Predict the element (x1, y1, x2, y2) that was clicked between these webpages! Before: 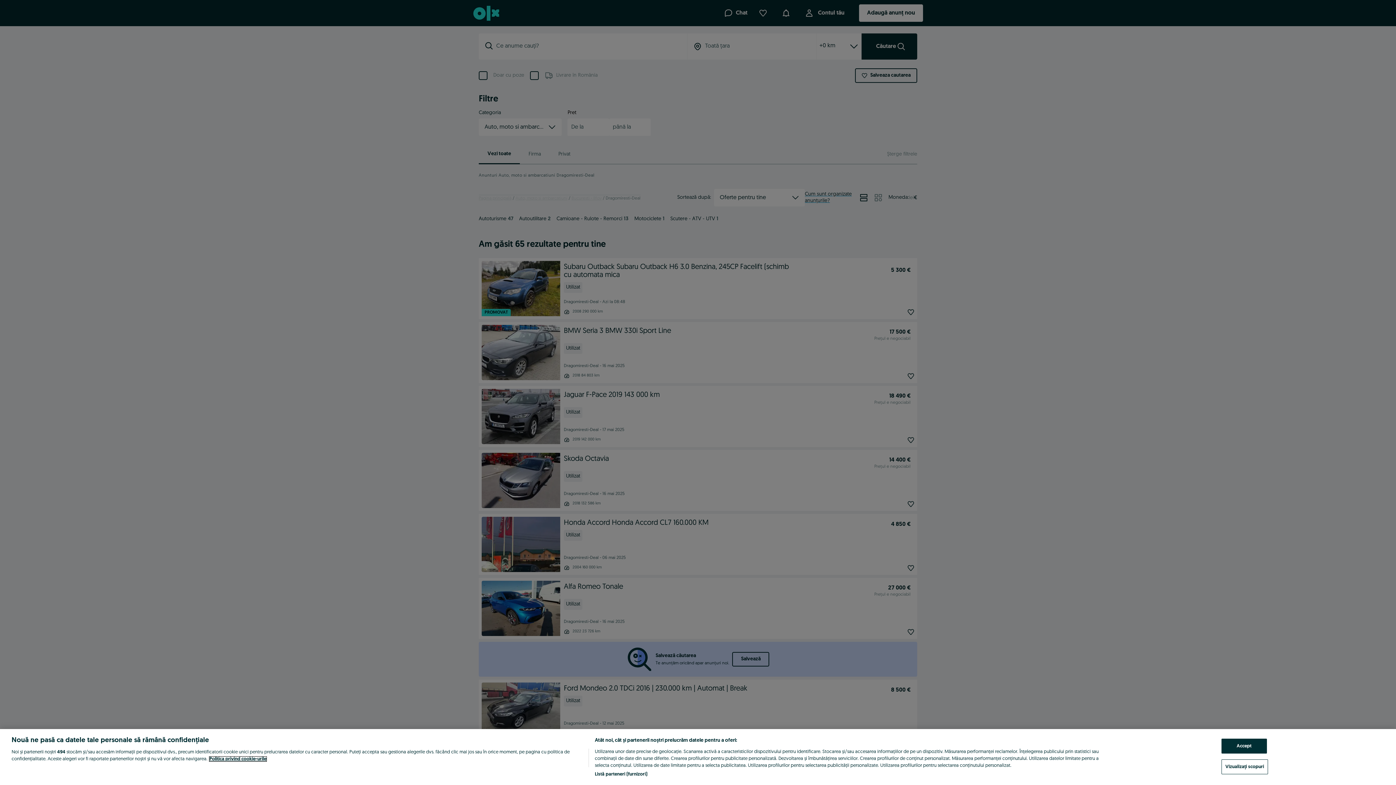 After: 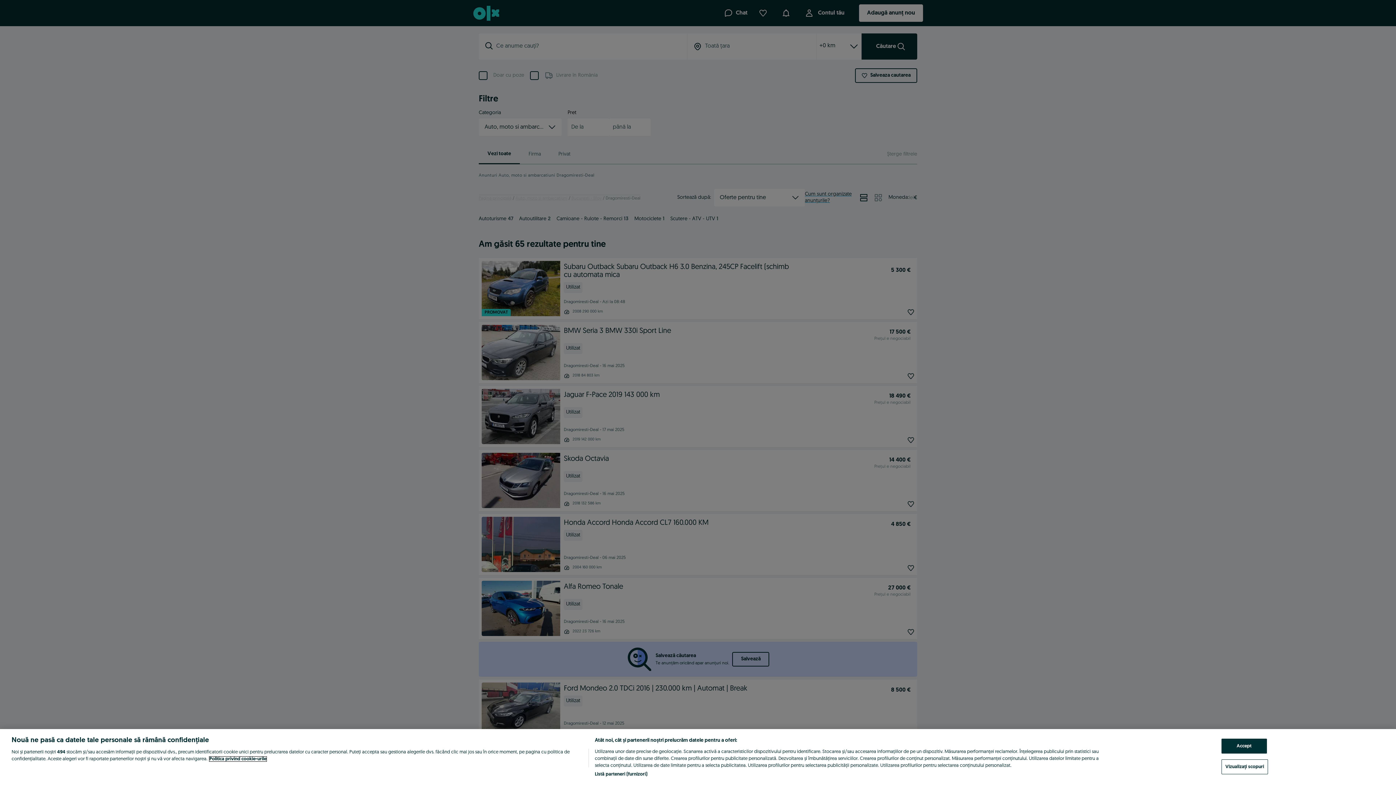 Action: bbox: (209, 757, 266, 761) label: Mai multe informații despre confidențialitatea datelor dvs., se deschide într-o fereastră nouă